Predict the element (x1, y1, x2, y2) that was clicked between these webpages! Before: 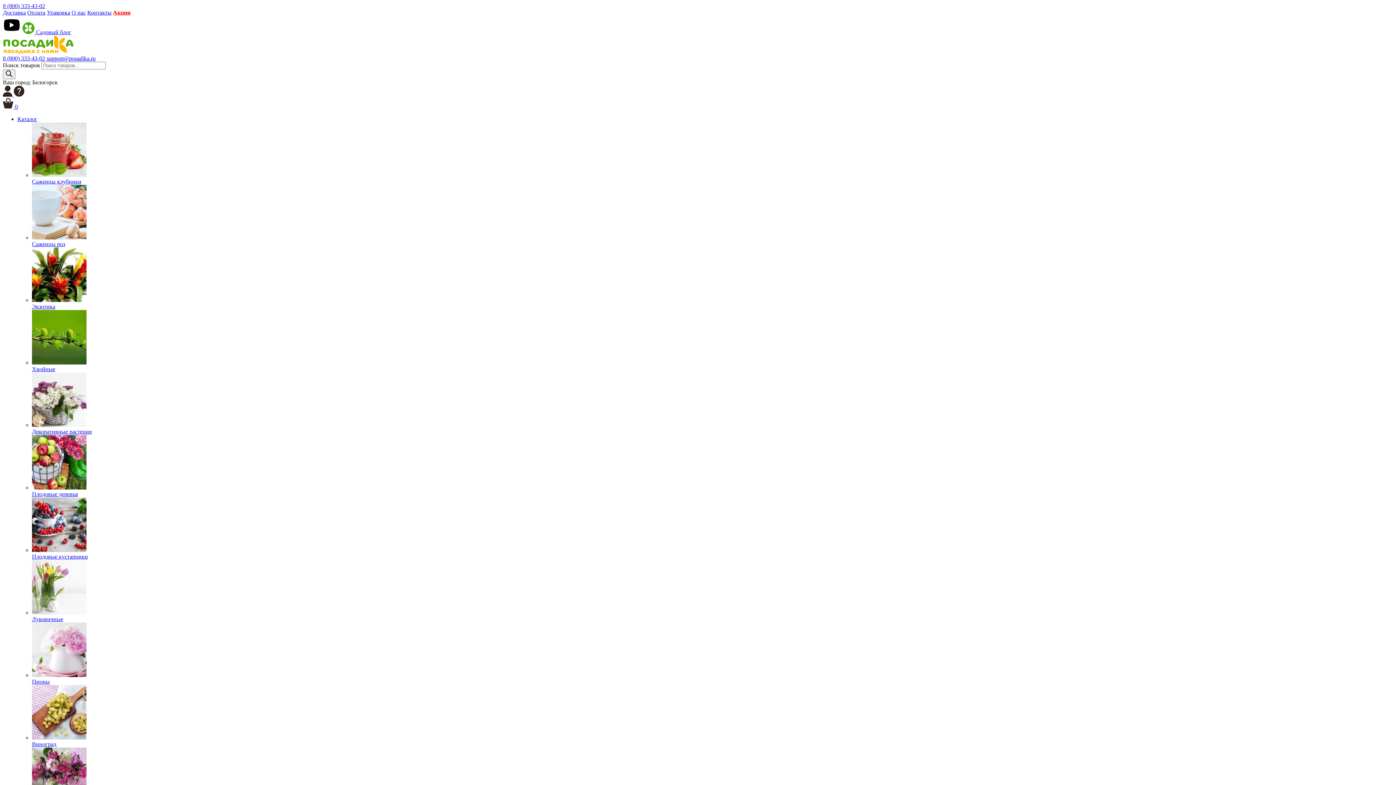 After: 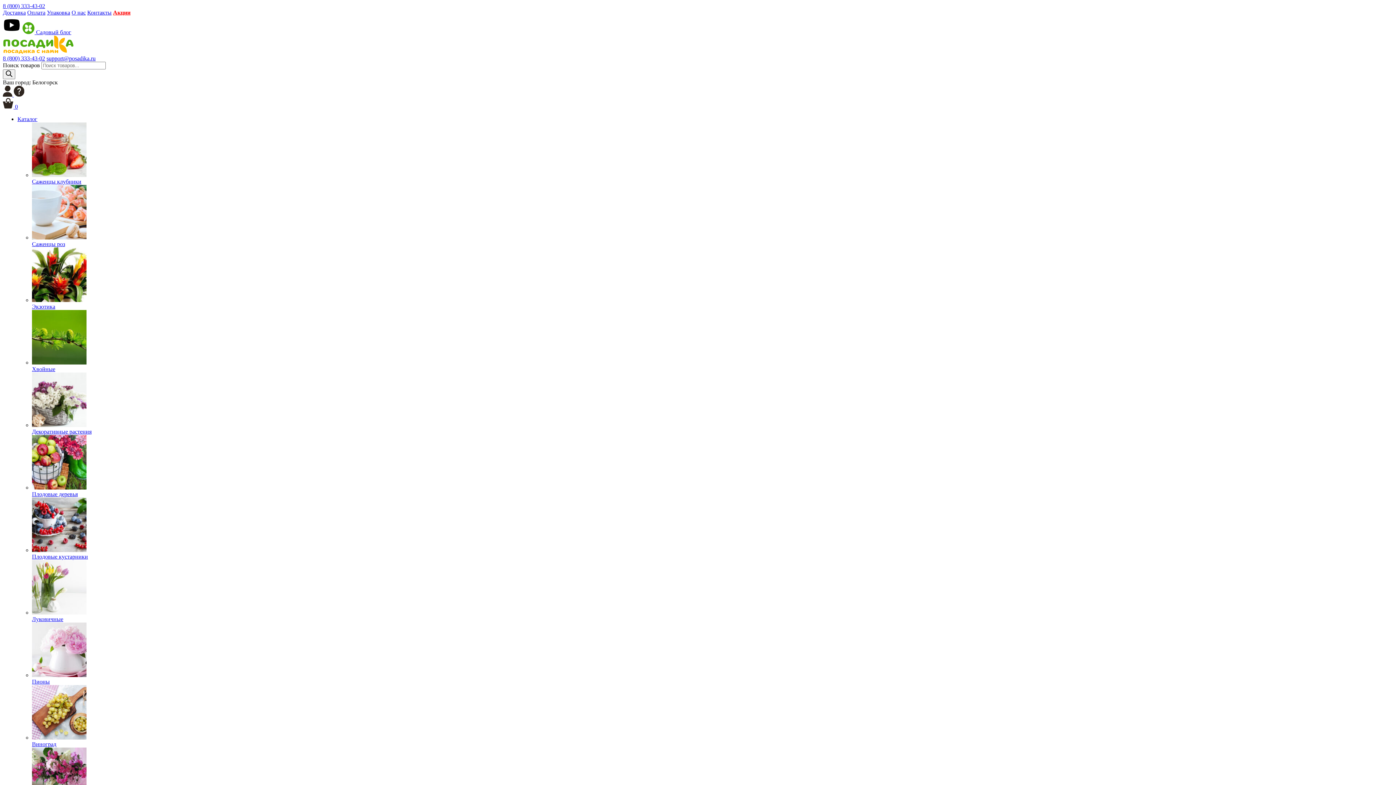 Action: bbox: (32, 310, 1393, 372) label: Хвойные